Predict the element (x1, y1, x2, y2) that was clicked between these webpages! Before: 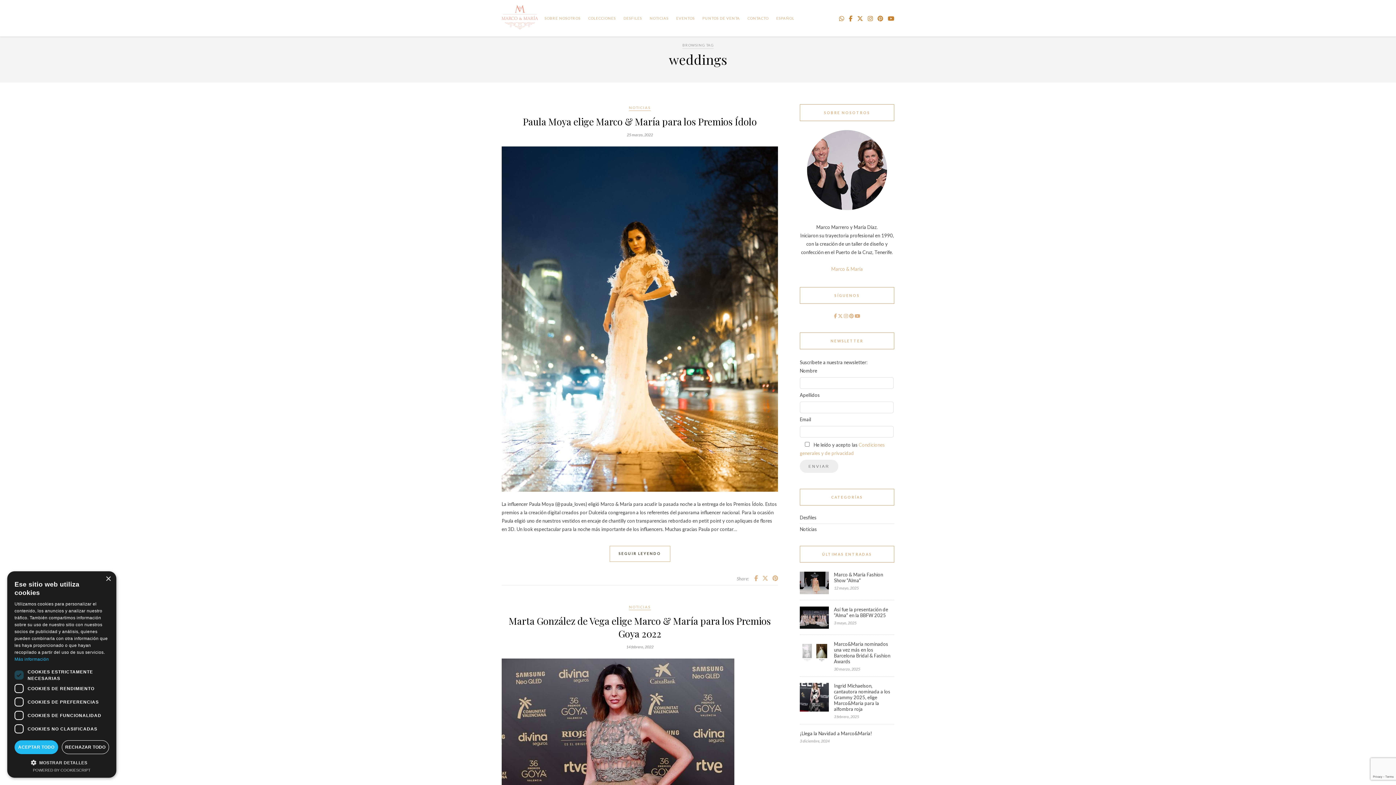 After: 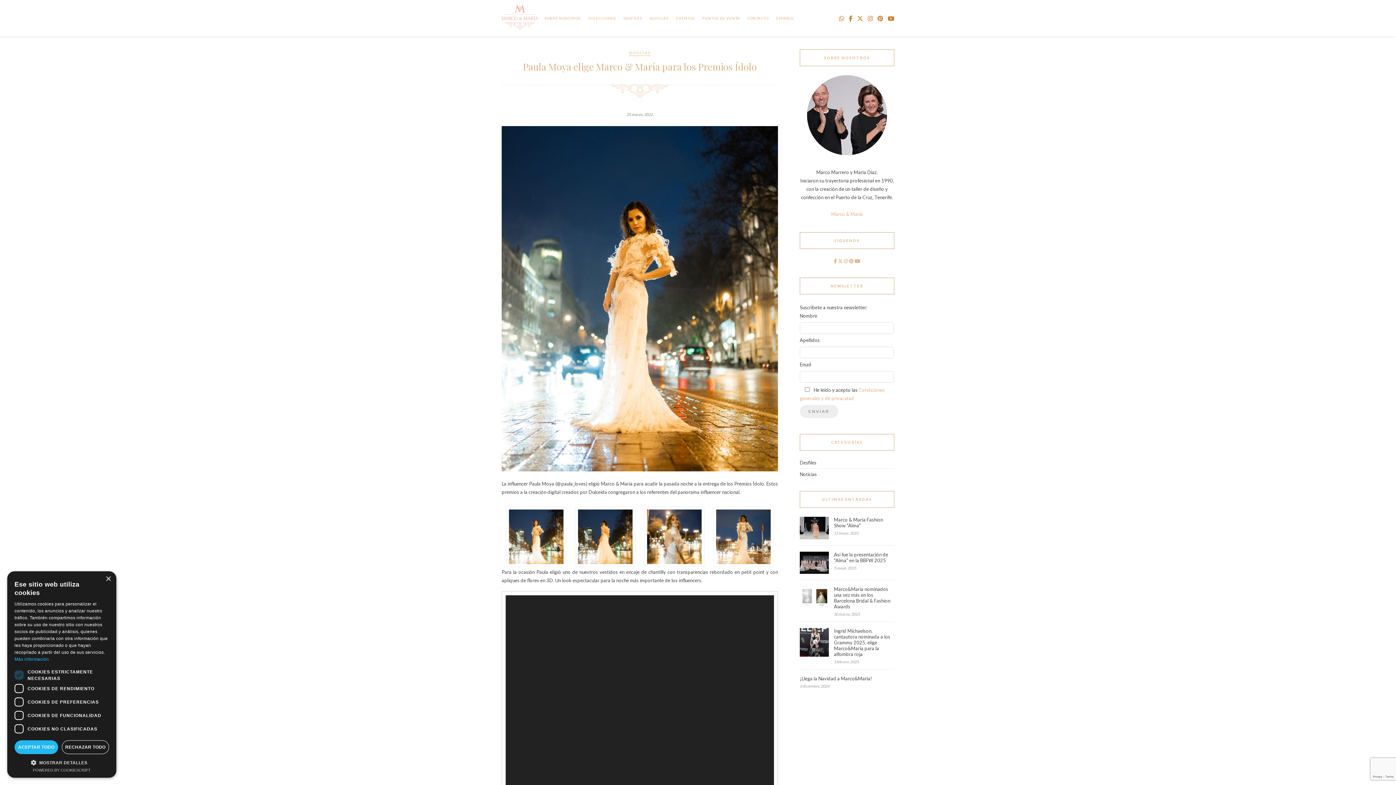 Action: bbox: (501, 540, 778, 562) label: SEGUIR LEYENDO